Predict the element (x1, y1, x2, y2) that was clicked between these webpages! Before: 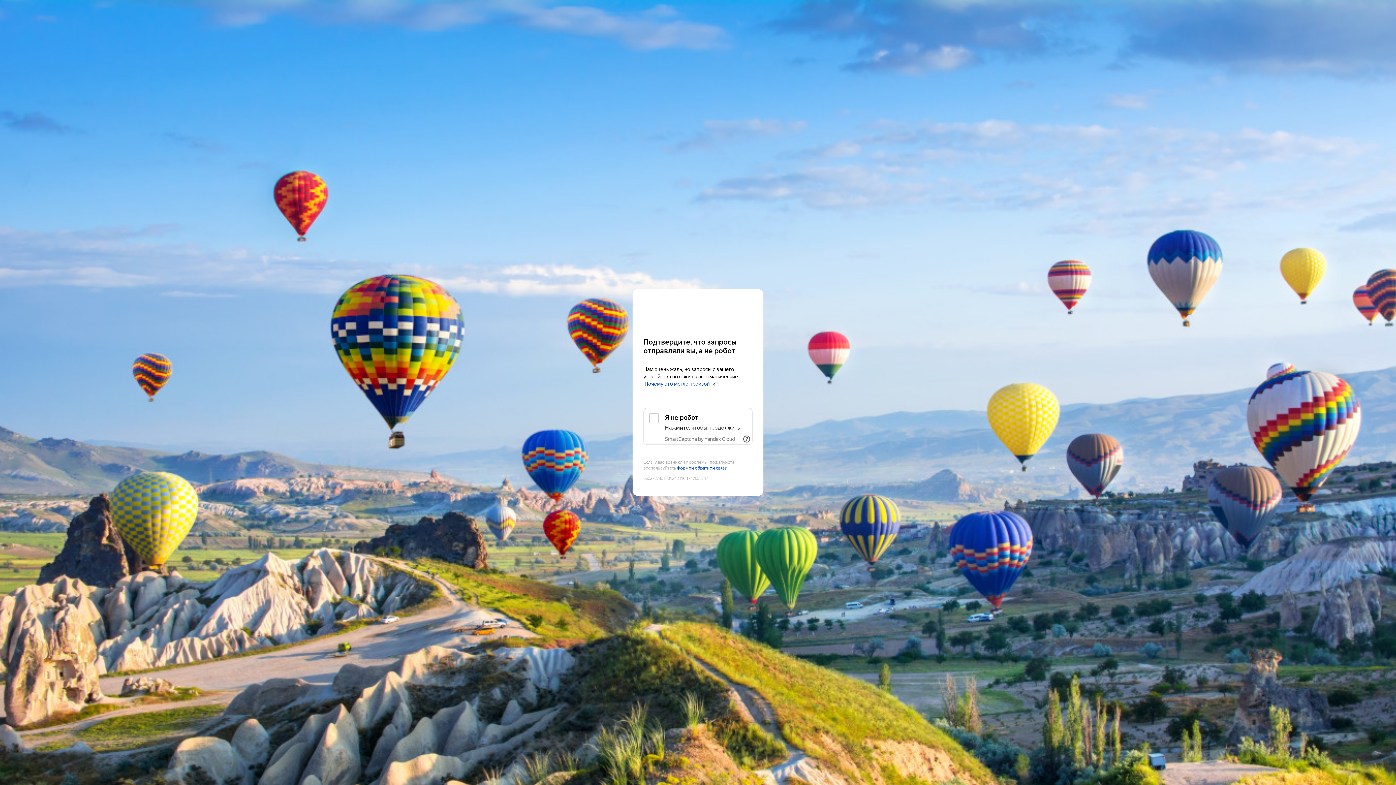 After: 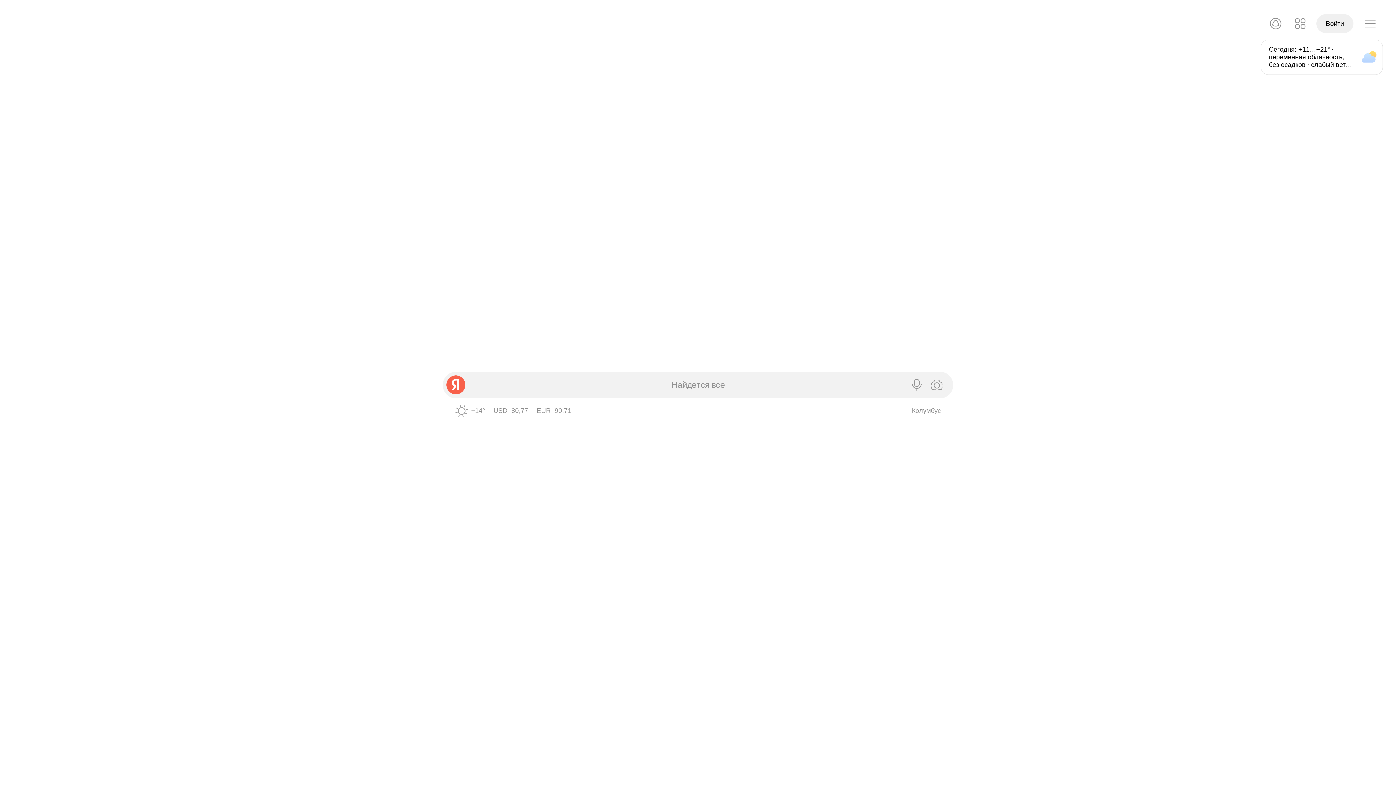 Action: label: Yandex bbox: (643, 303, 752, 316)